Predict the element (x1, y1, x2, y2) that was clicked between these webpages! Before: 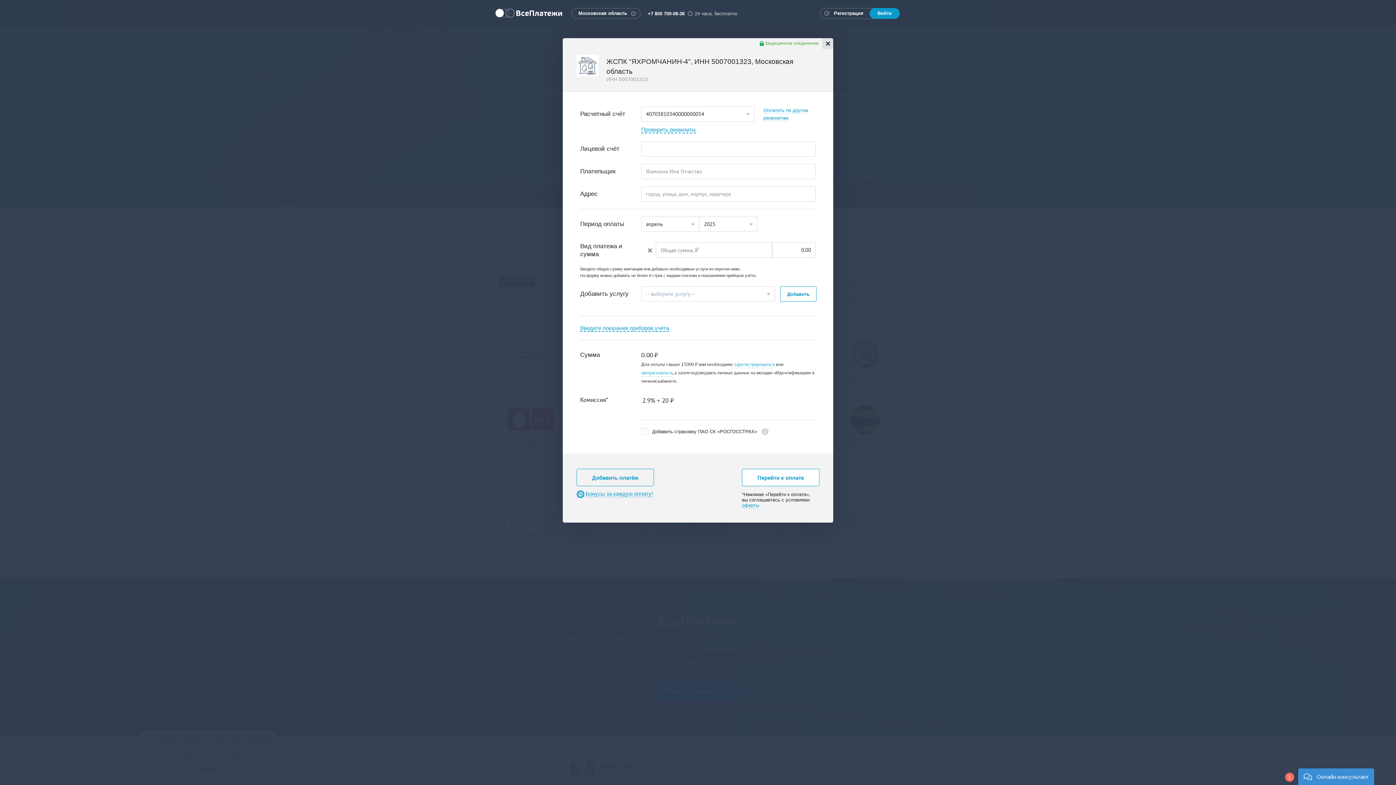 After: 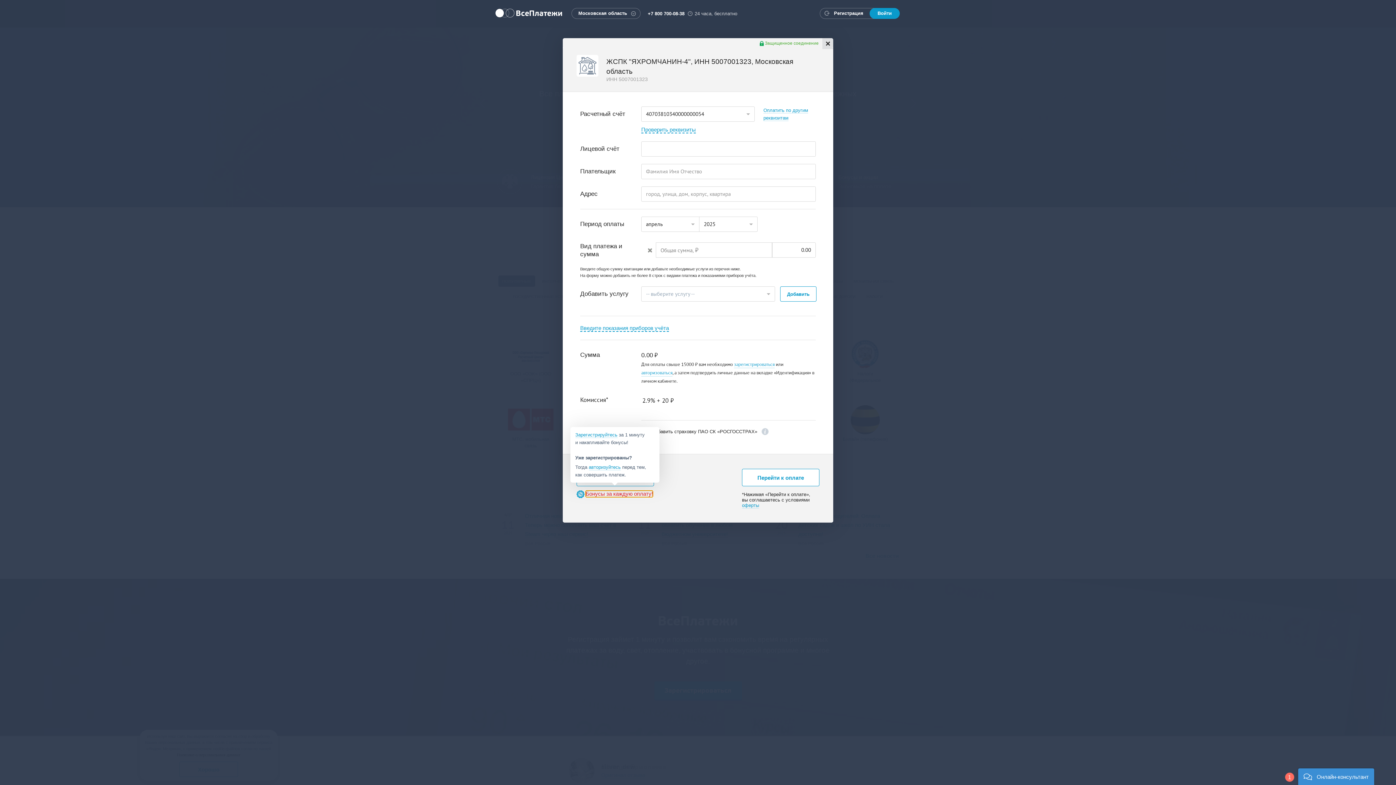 Action: label: Бонусы за каждую оплату! bbox: (585, 138, 653, 148)